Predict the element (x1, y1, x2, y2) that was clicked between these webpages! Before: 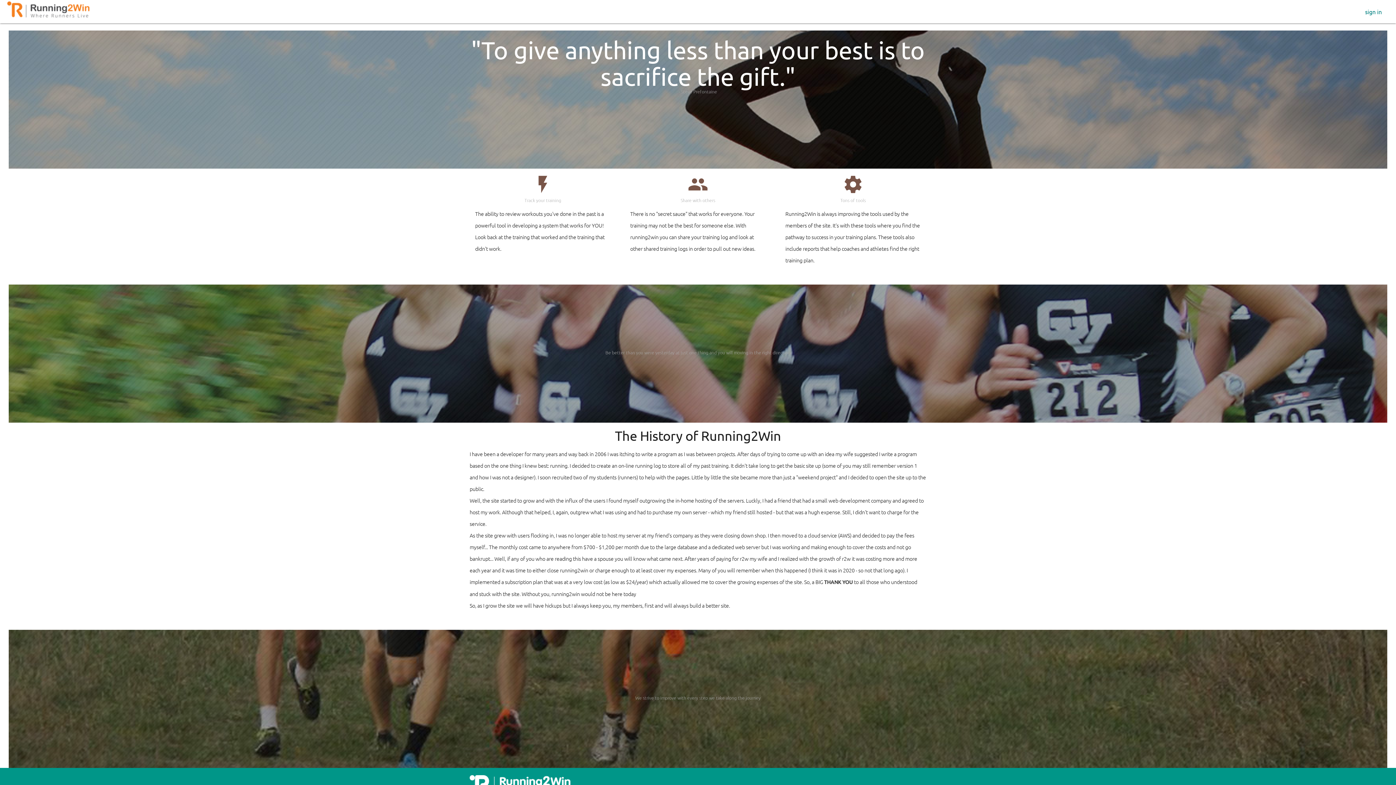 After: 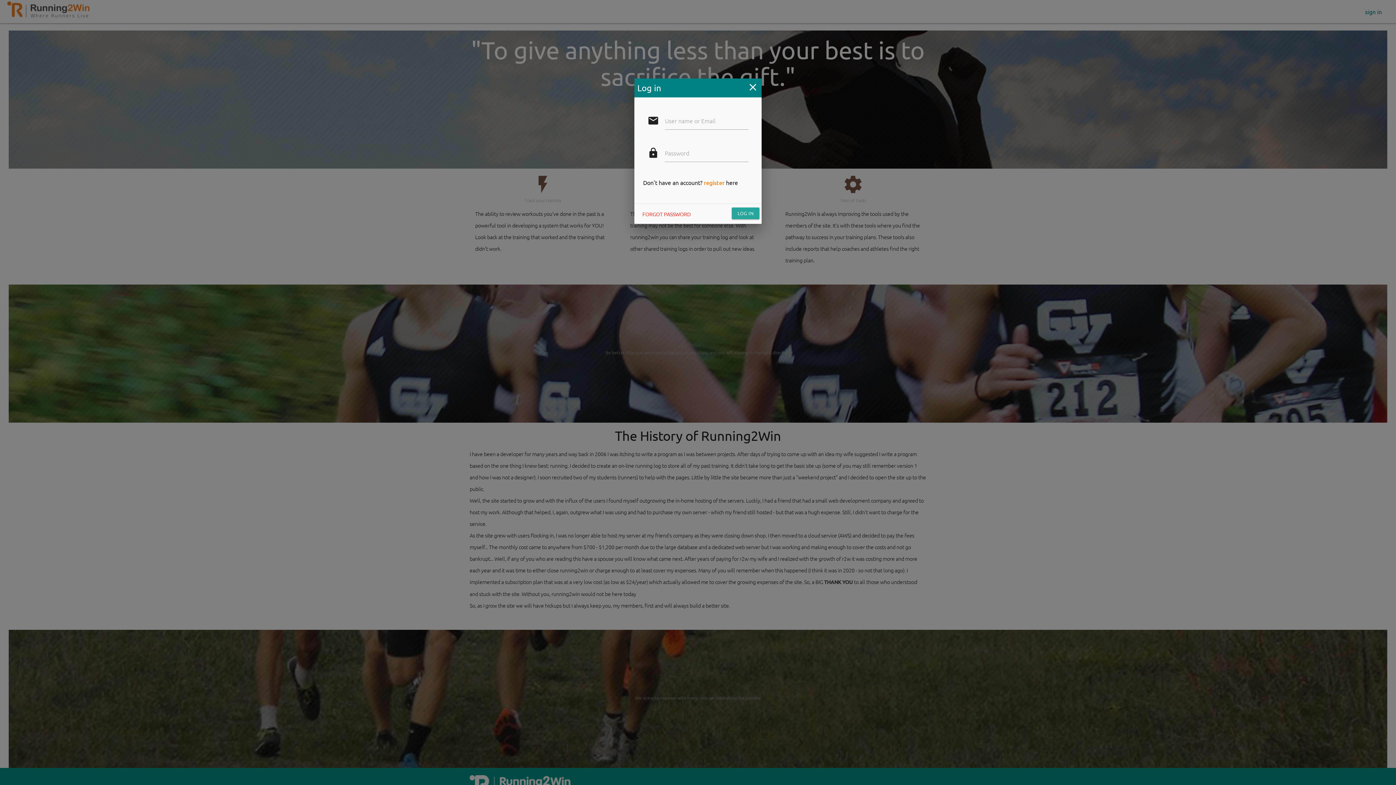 Action: label: sign in bbox: (1360, 0, 1387, 23)